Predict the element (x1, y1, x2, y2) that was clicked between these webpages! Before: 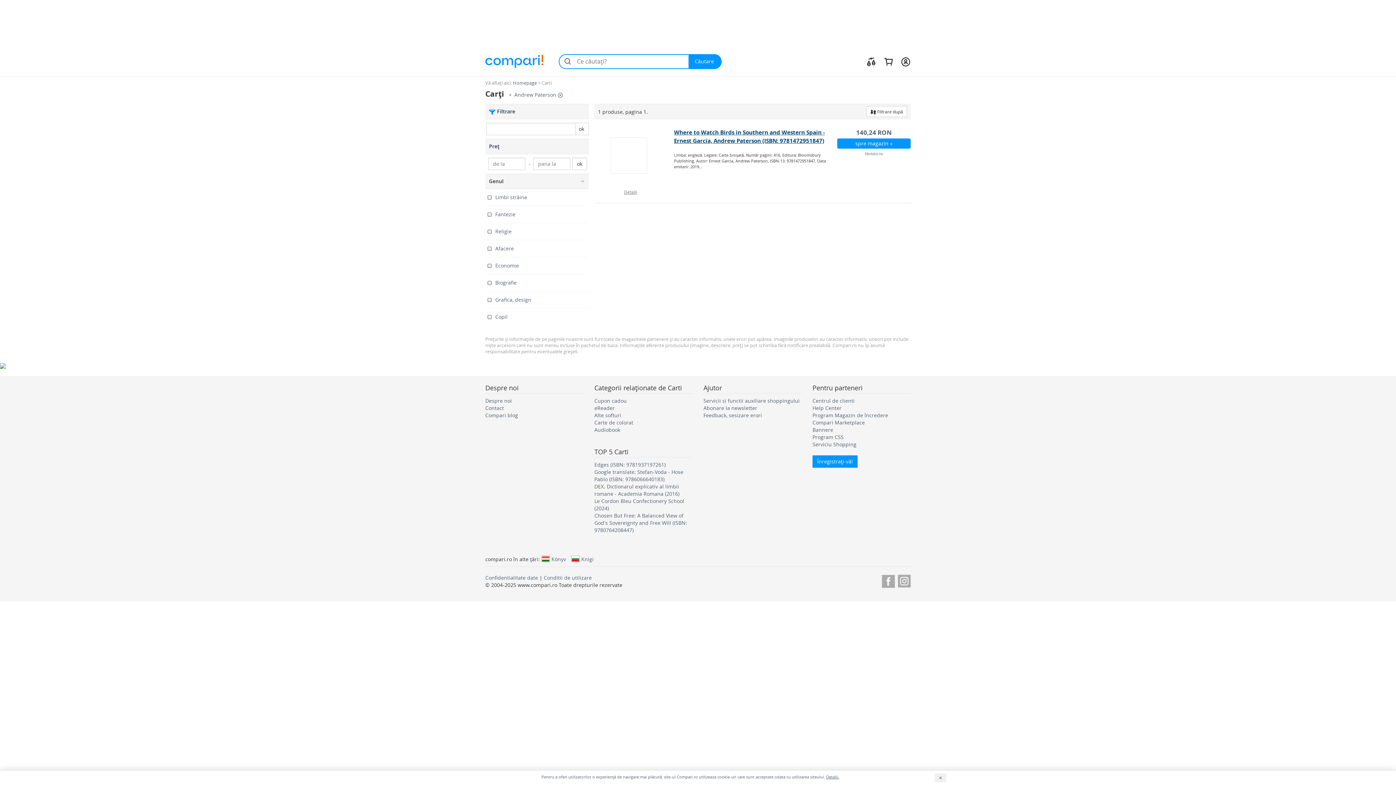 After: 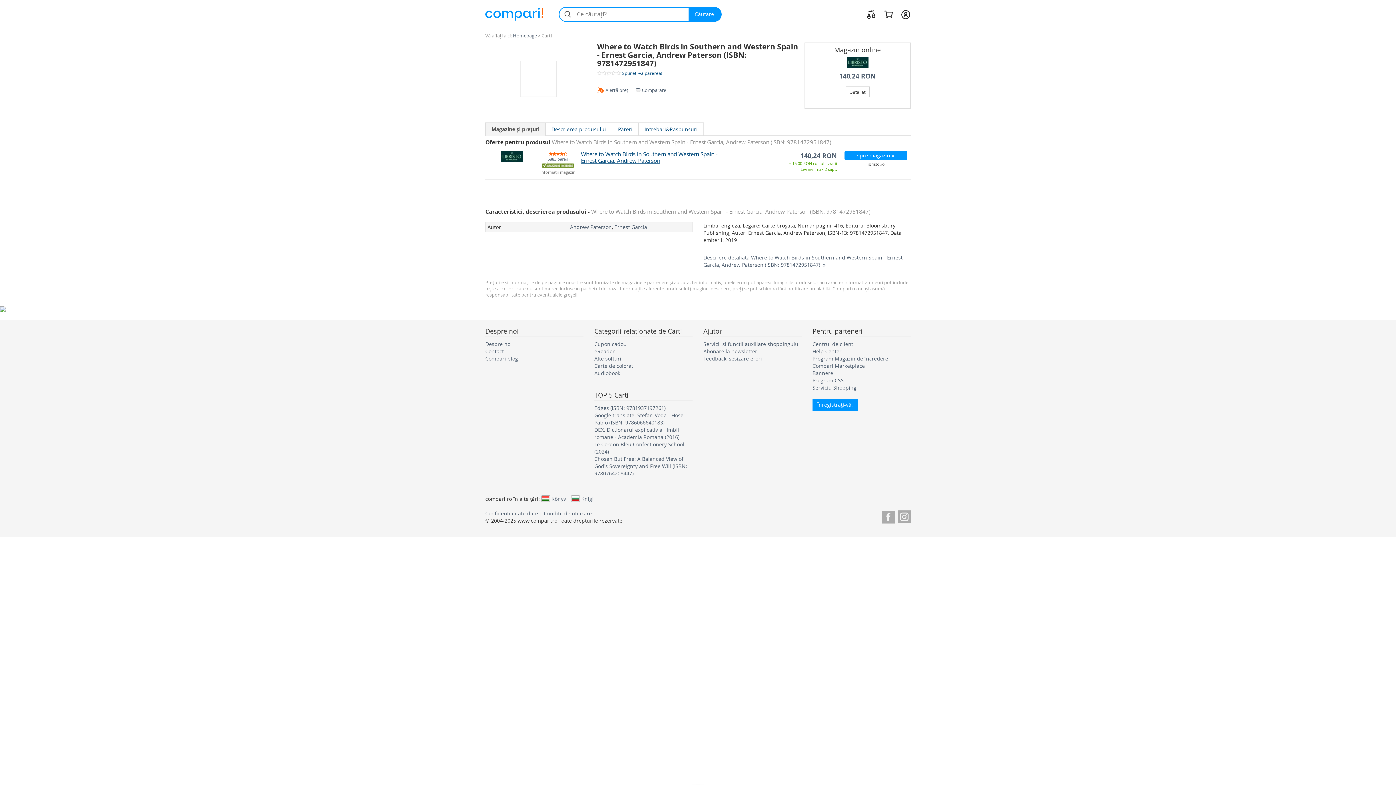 Action: label: Detalii bbox: (624, 188, 637, 194)